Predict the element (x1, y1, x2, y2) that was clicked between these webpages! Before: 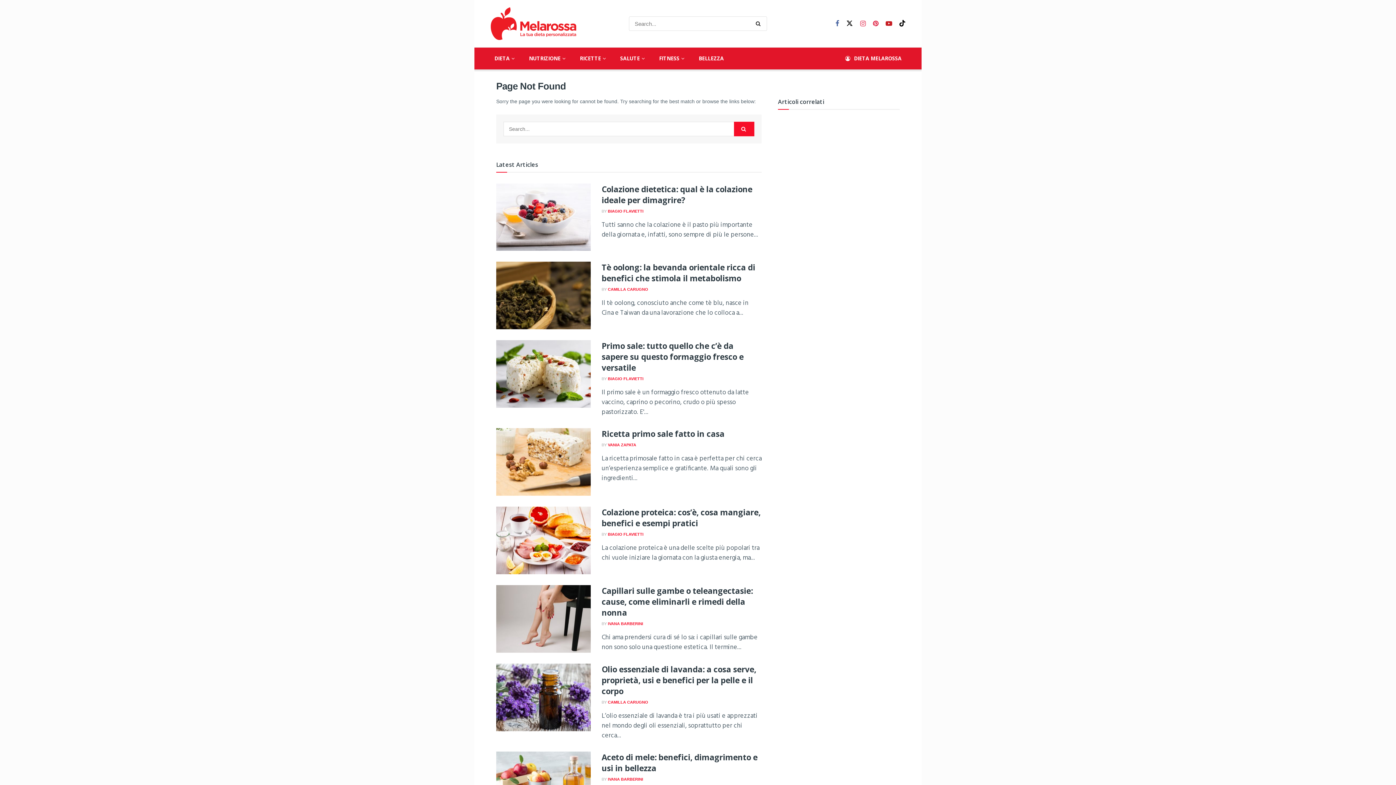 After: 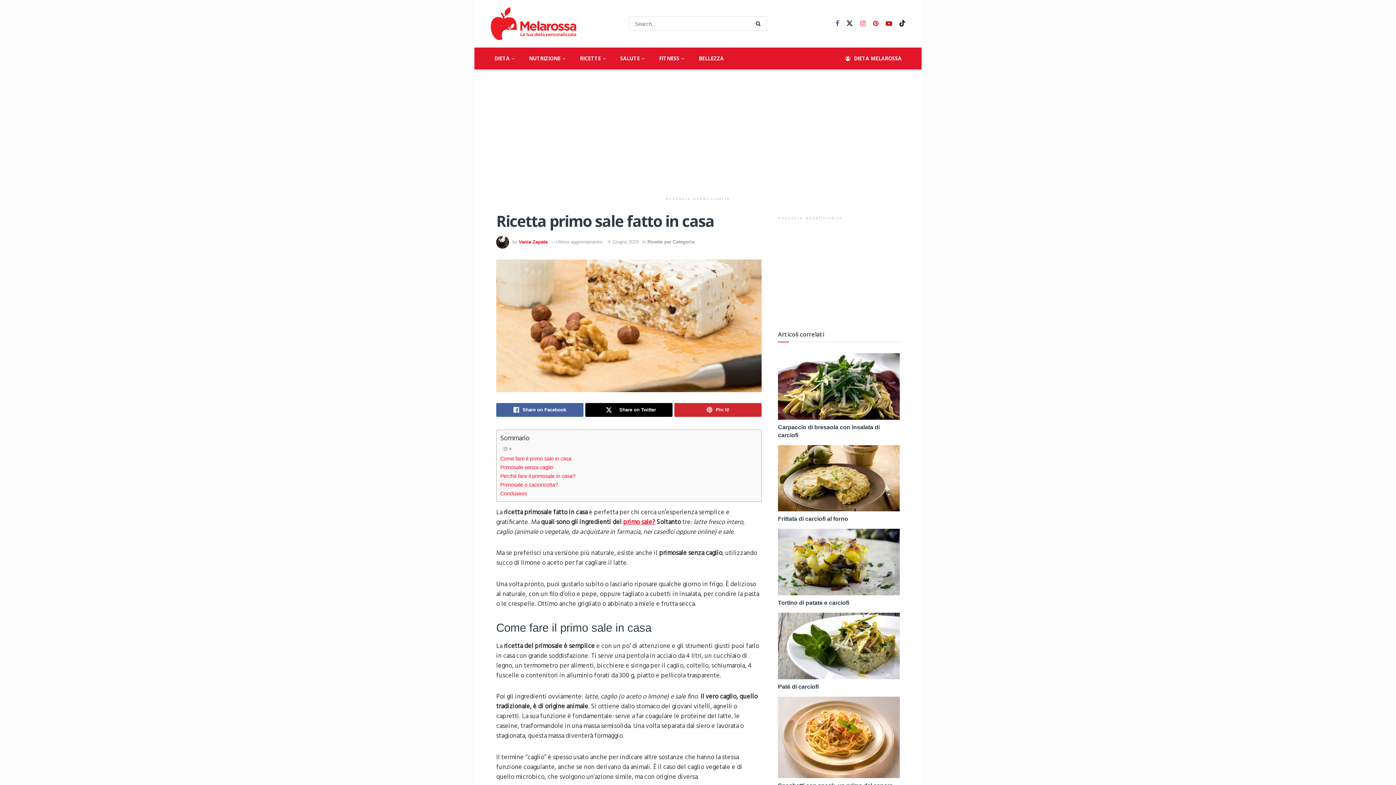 Action: bbox: (601, 428, 724, 439) label: Ricetta primo sale fatto in casa